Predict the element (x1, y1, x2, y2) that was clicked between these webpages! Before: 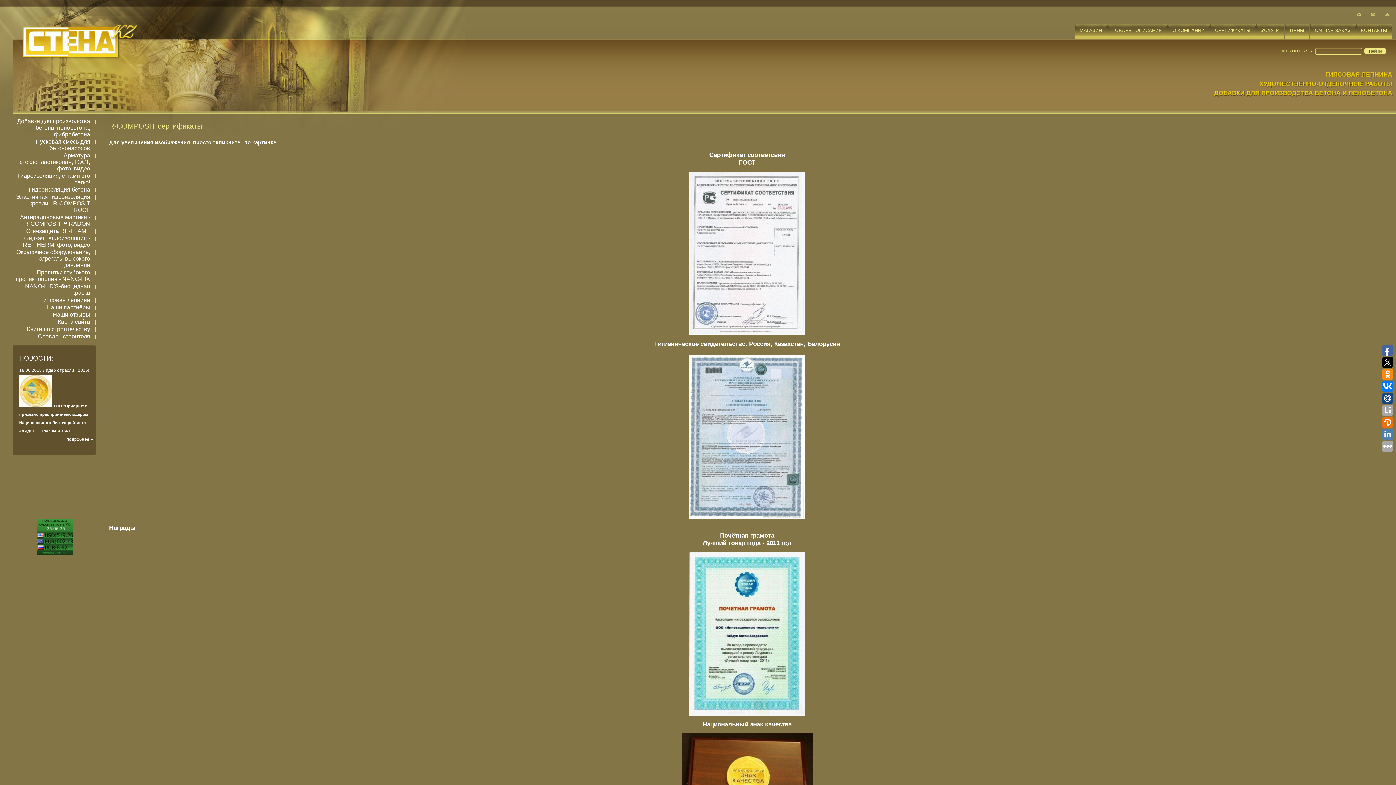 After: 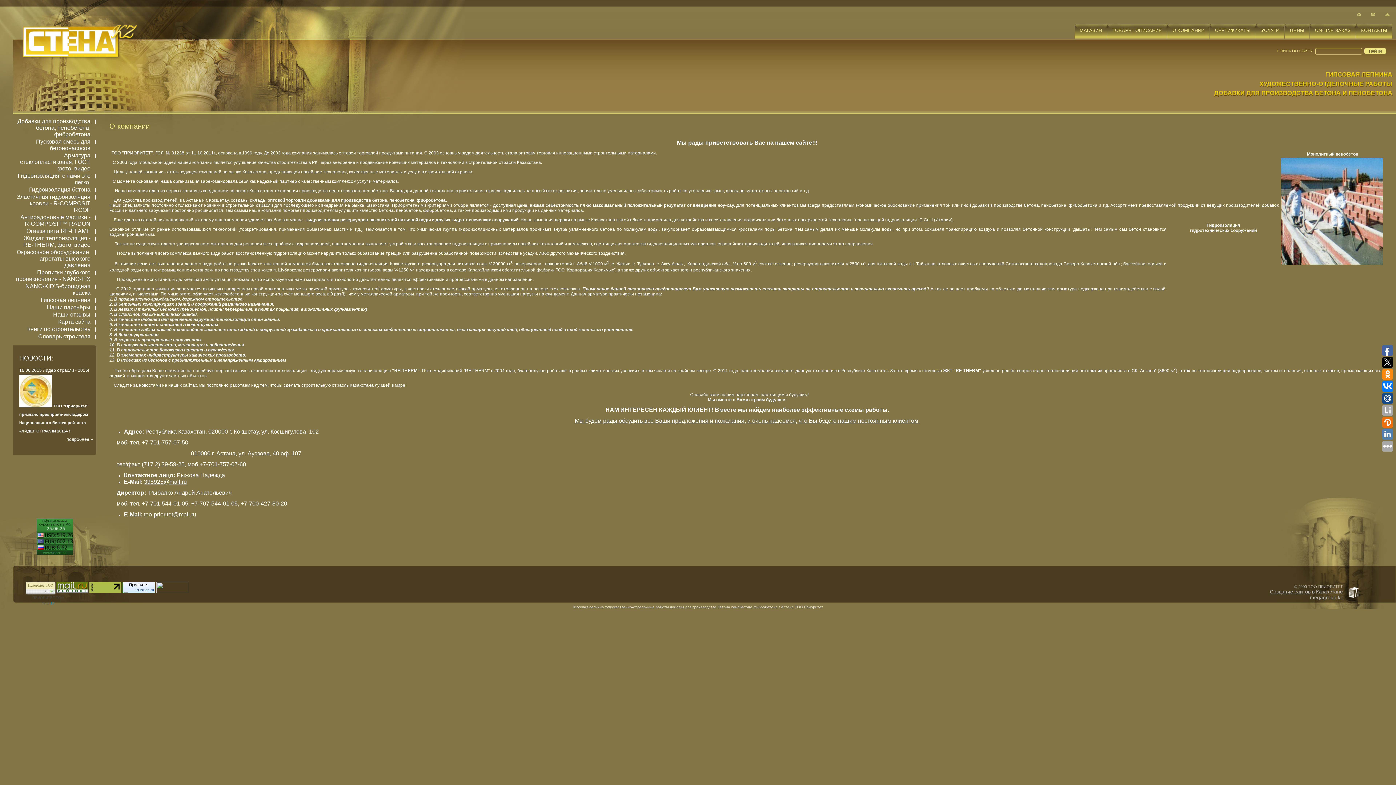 Action: label: О КОМПАНИИ bbox: (1167, 23, 1209, 38)